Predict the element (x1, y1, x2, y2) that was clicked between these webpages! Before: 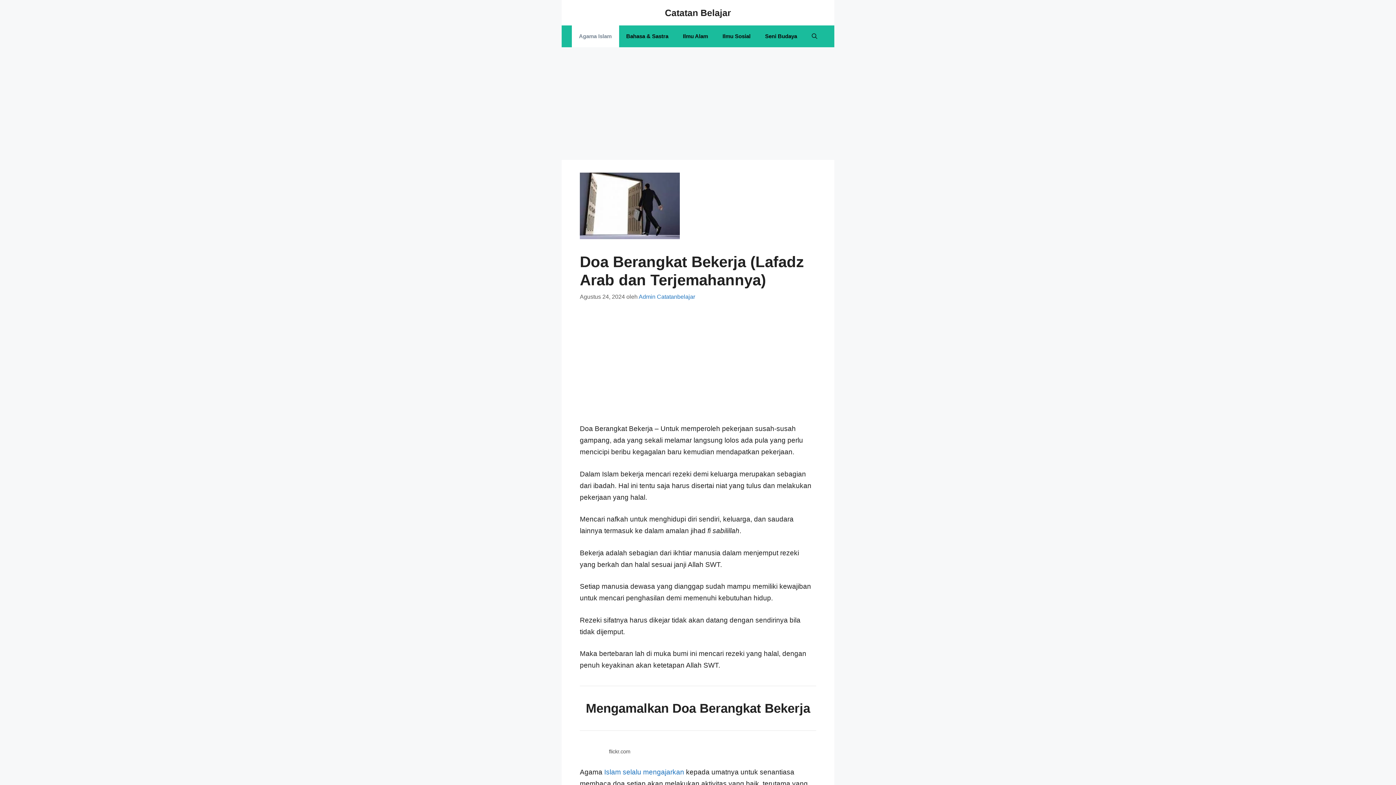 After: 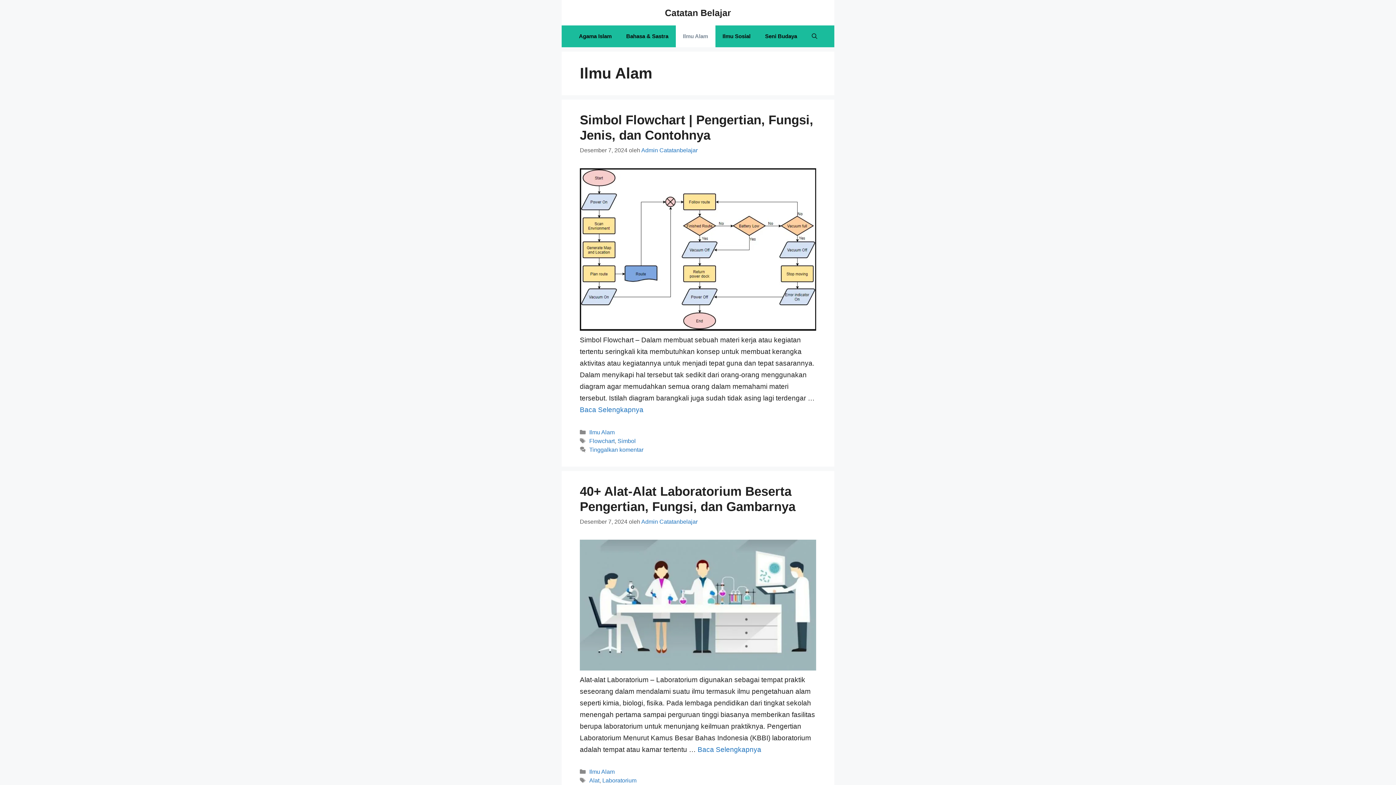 Action: label: Ilmu Alam bbox: (675, 25, 715, 47)